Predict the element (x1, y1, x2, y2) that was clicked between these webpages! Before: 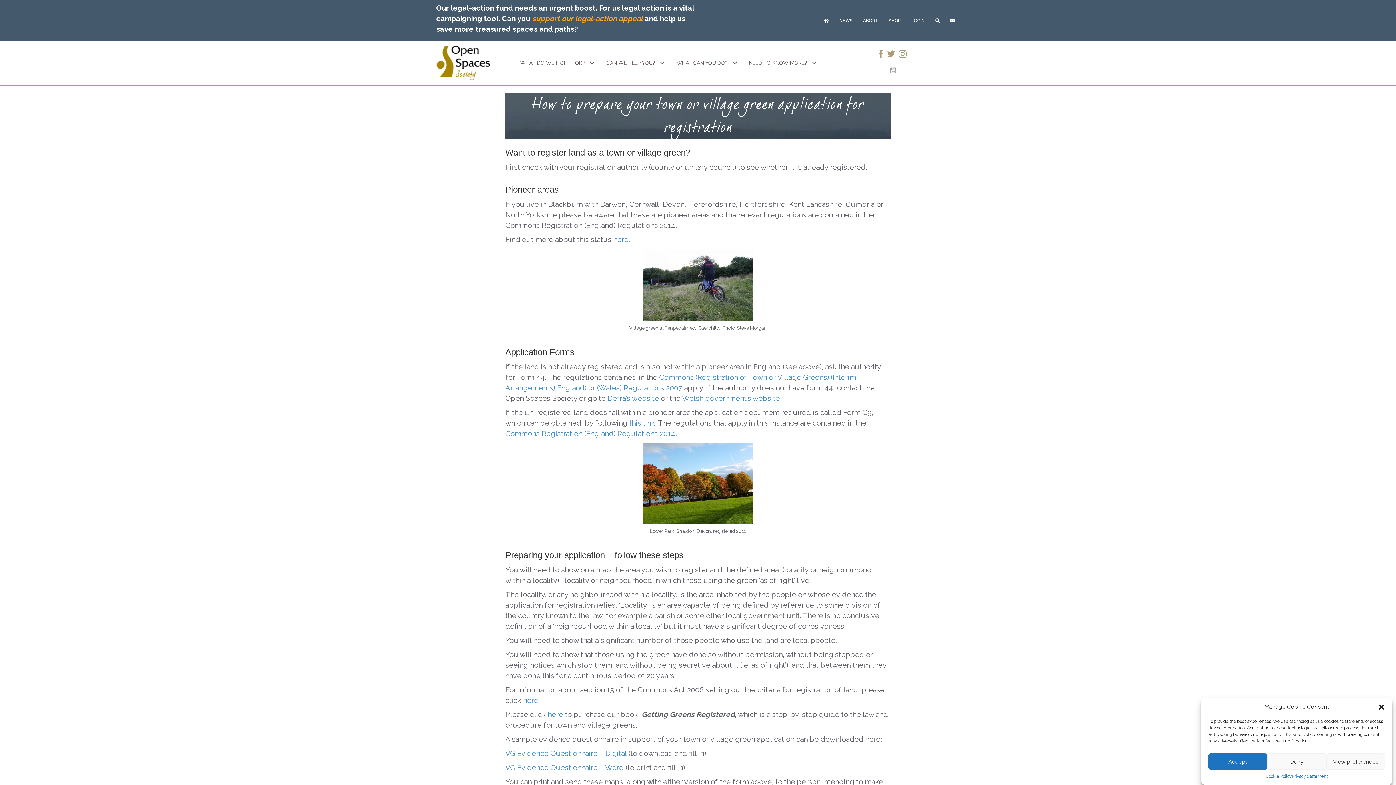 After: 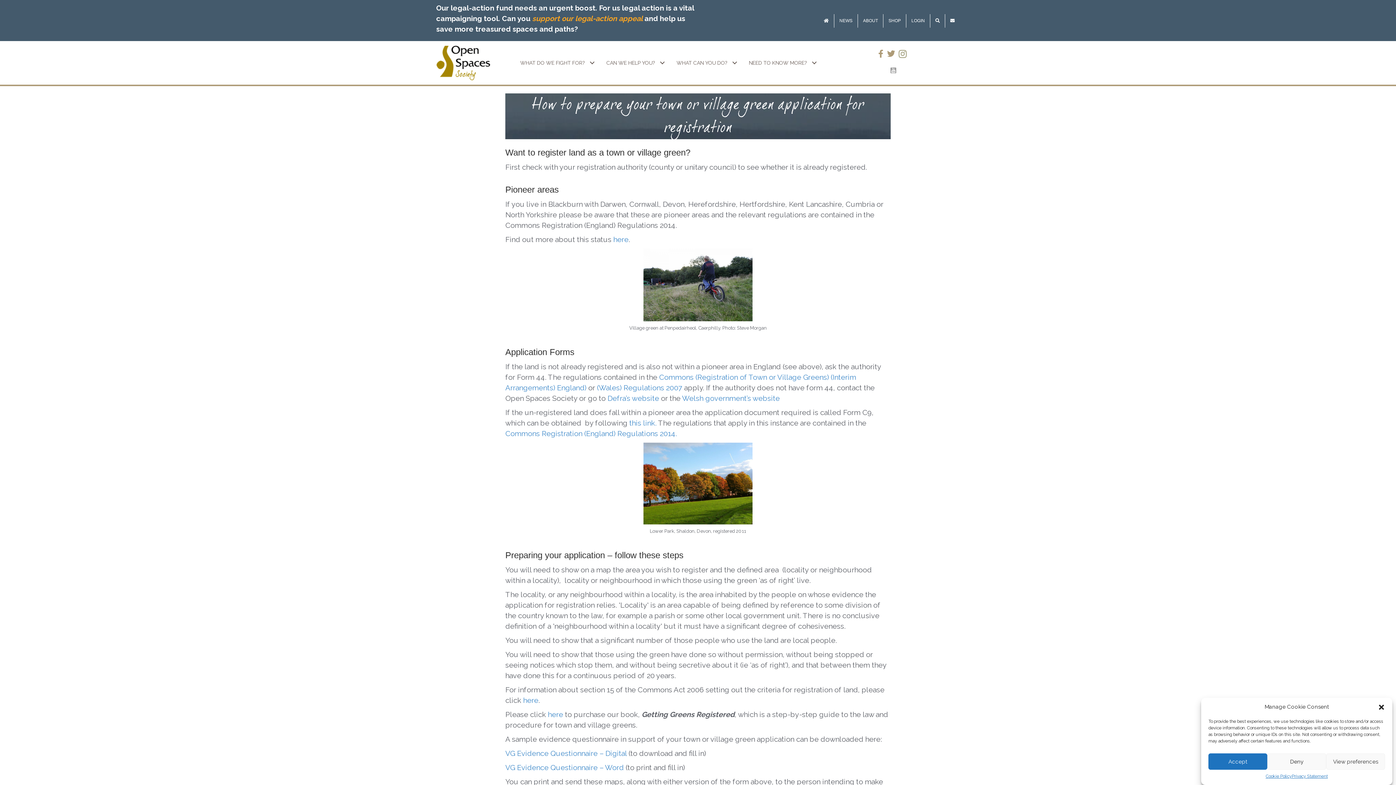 Action: label: Defra’s website bbox: (607, 394, 659, 402)